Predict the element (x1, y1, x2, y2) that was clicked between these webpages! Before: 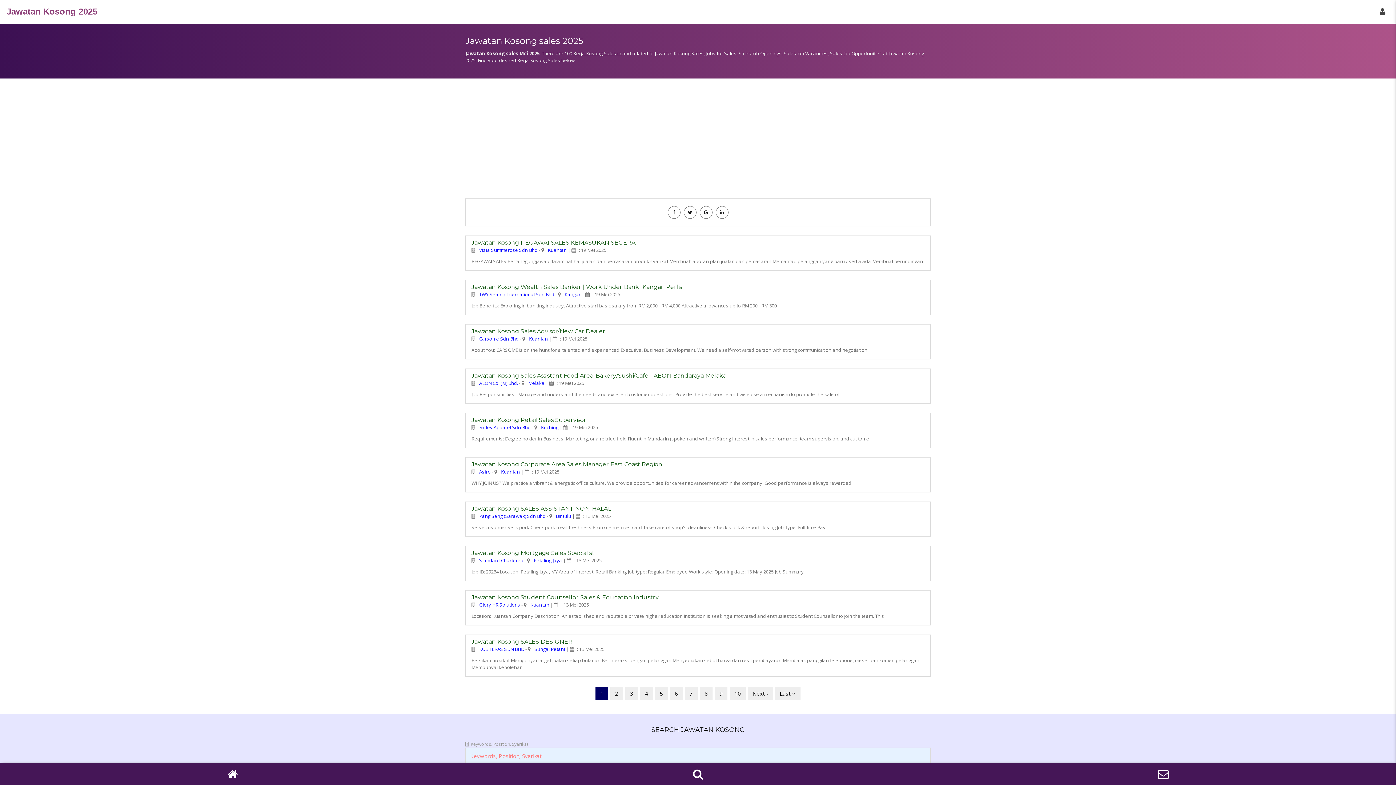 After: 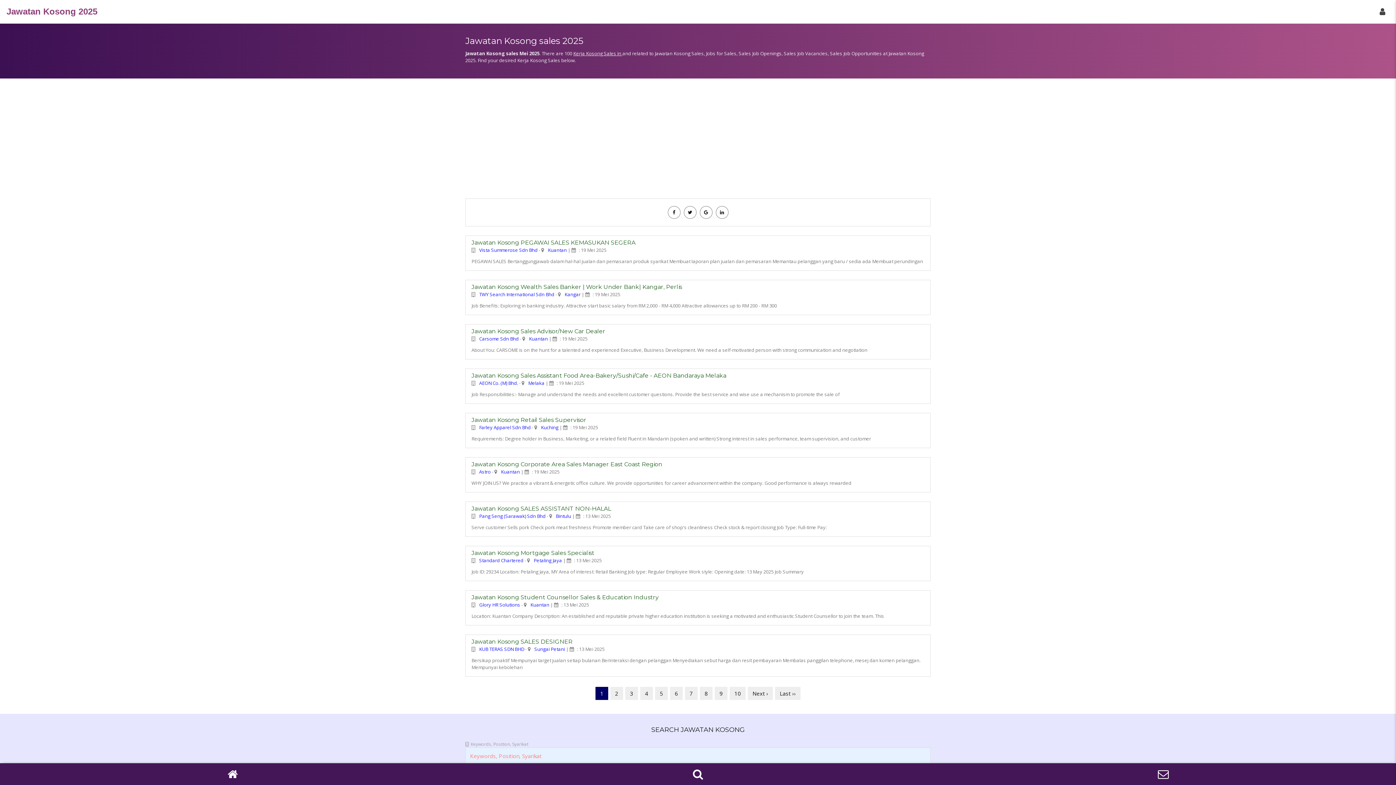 Action: bbox: (720, 209, 724, 215)